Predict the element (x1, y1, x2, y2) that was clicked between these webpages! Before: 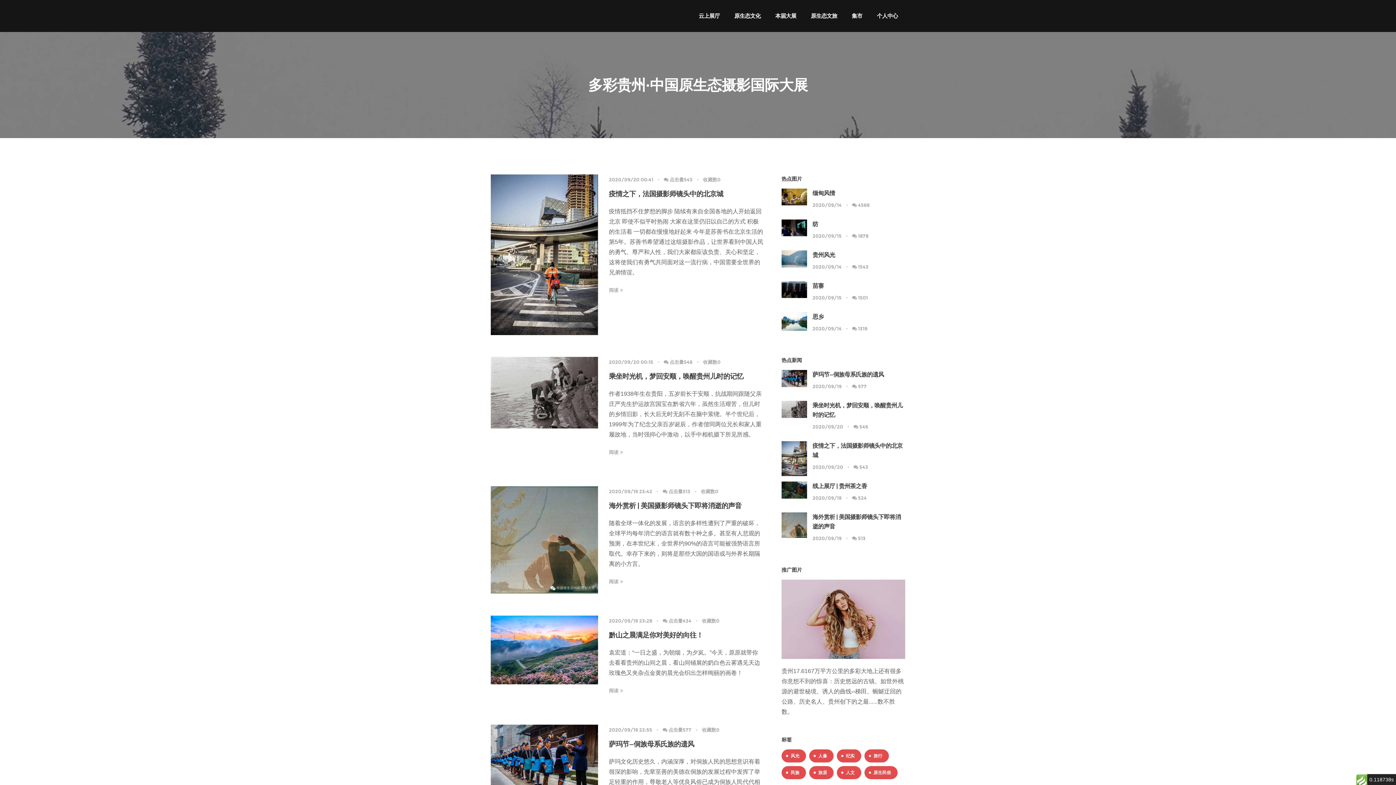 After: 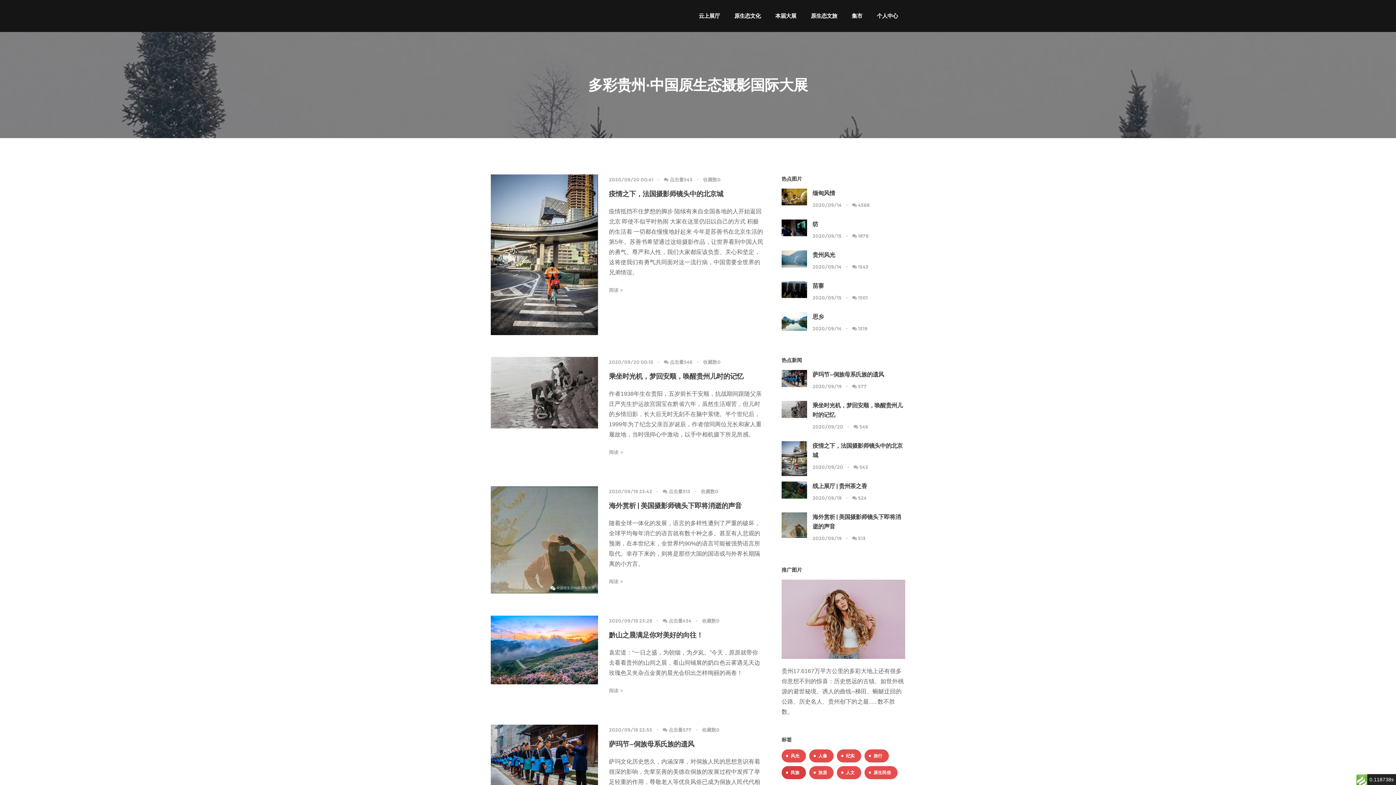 Action: bbox: (781, 766, 806, 779) label: 民族